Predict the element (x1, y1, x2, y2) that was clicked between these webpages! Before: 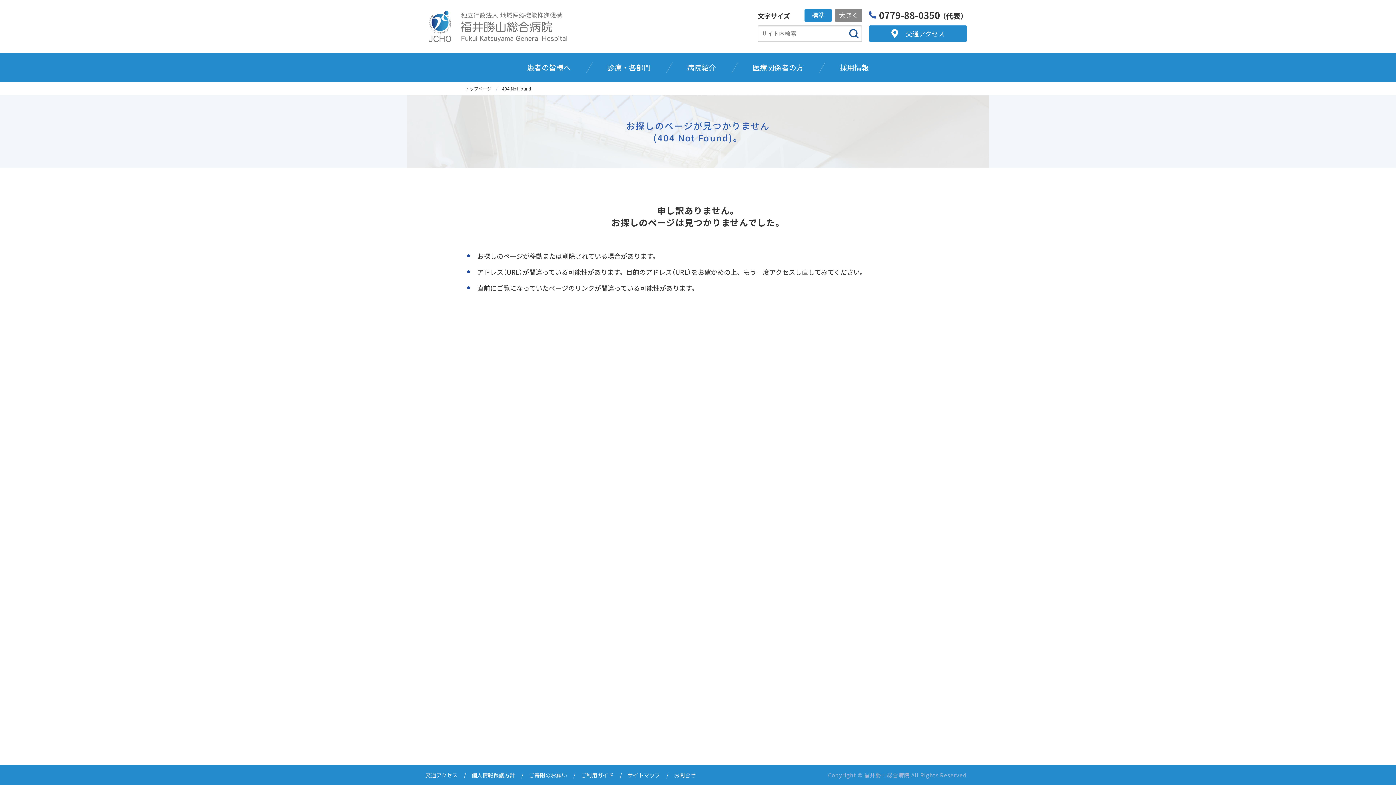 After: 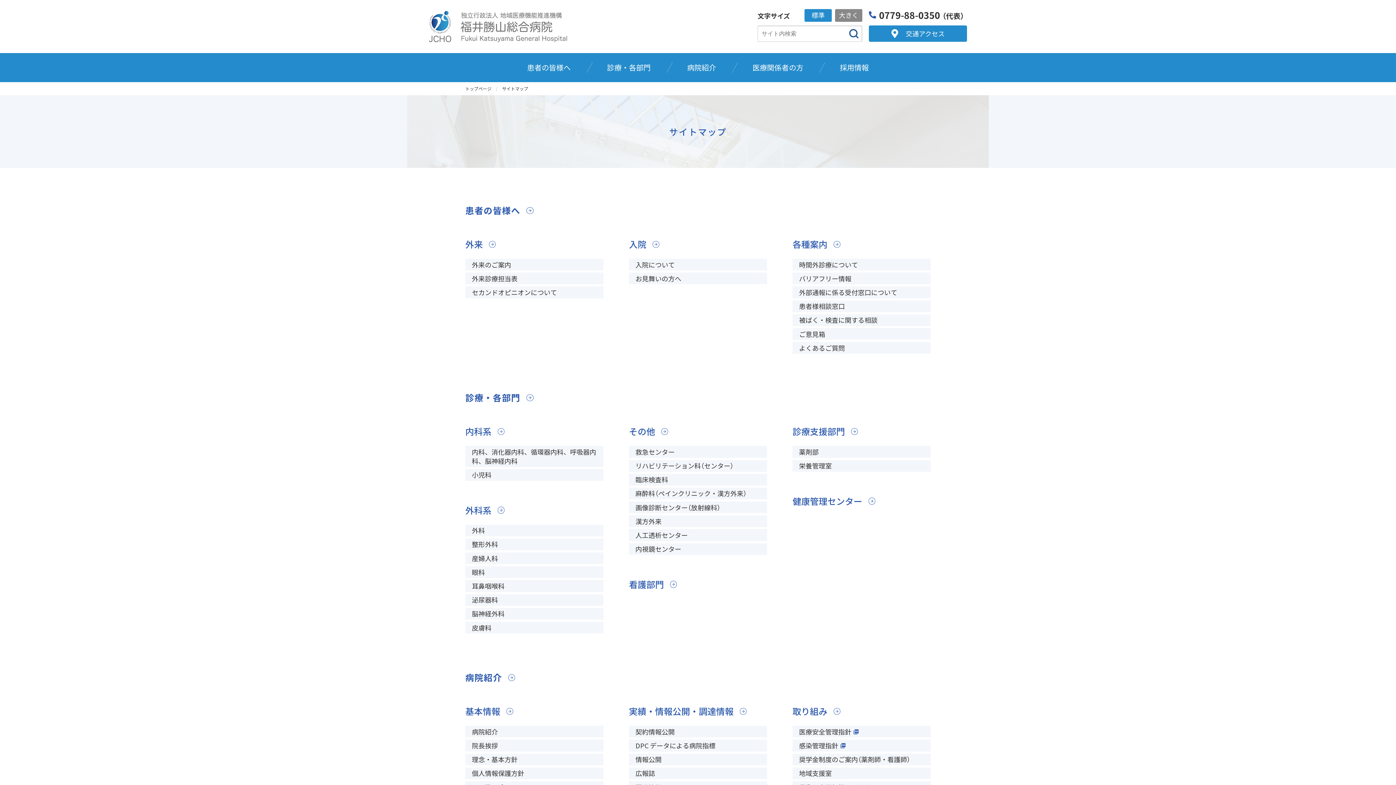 Action: label: サイトマップ bbox: (627, 771, 660, 779)